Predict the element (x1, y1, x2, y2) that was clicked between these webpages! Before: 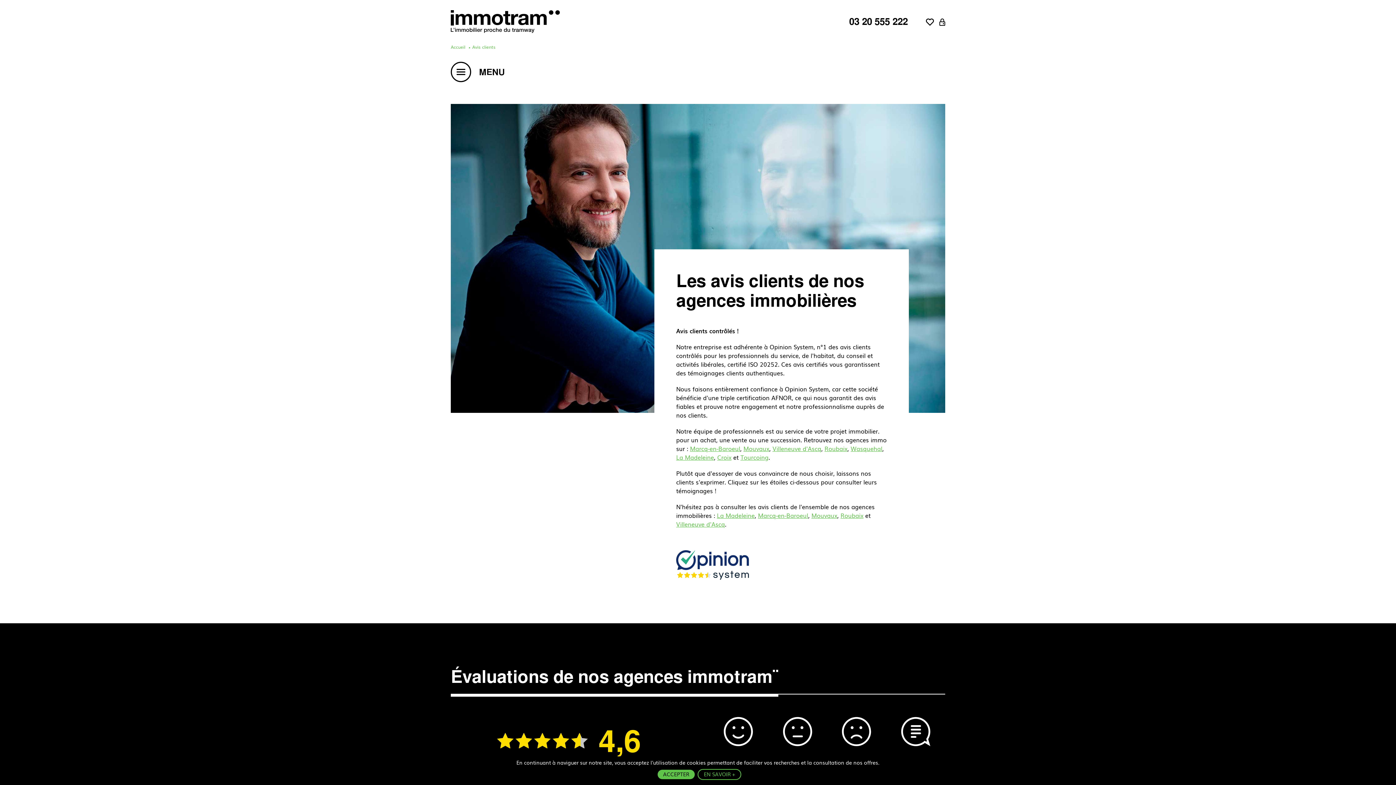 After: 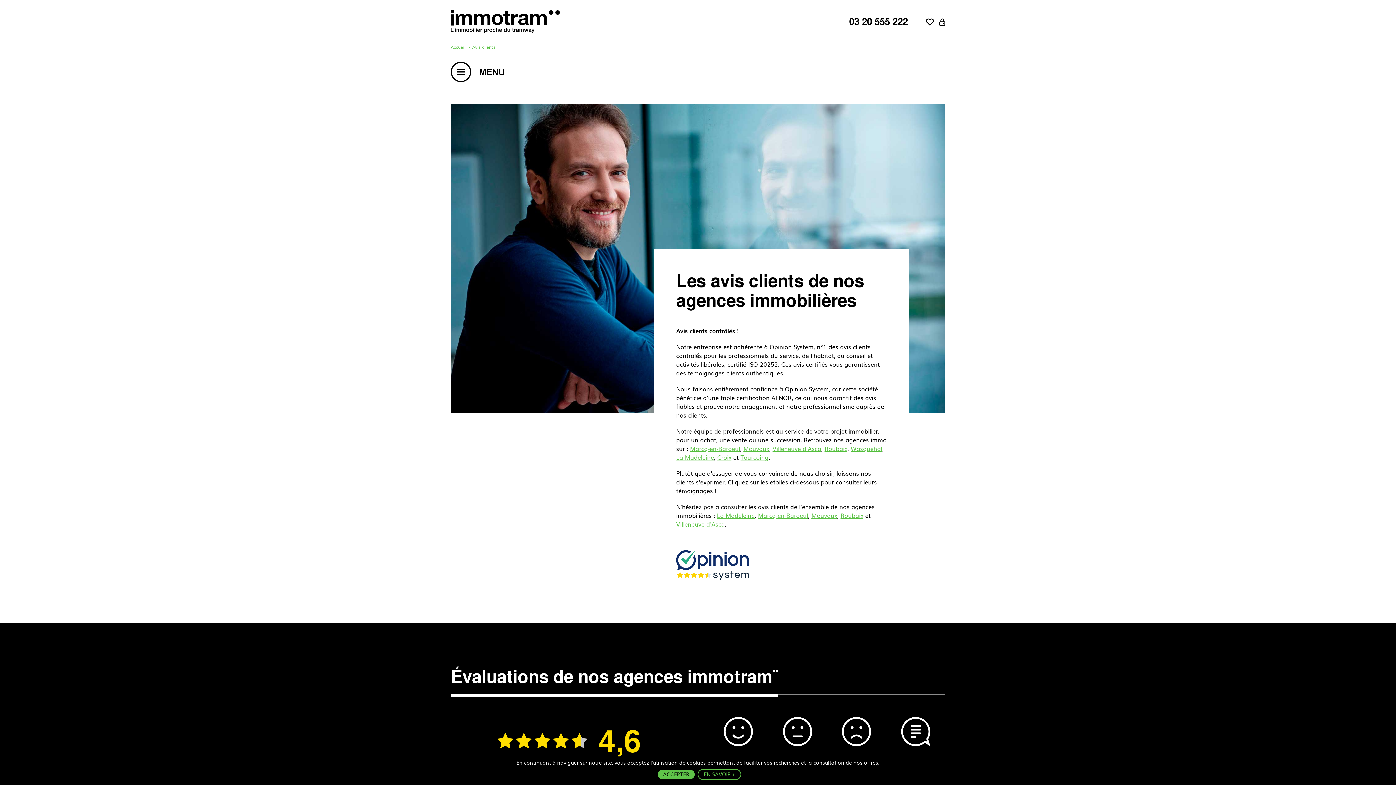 Action: bbox: (472, 43, 495, 50) label: Avis clients